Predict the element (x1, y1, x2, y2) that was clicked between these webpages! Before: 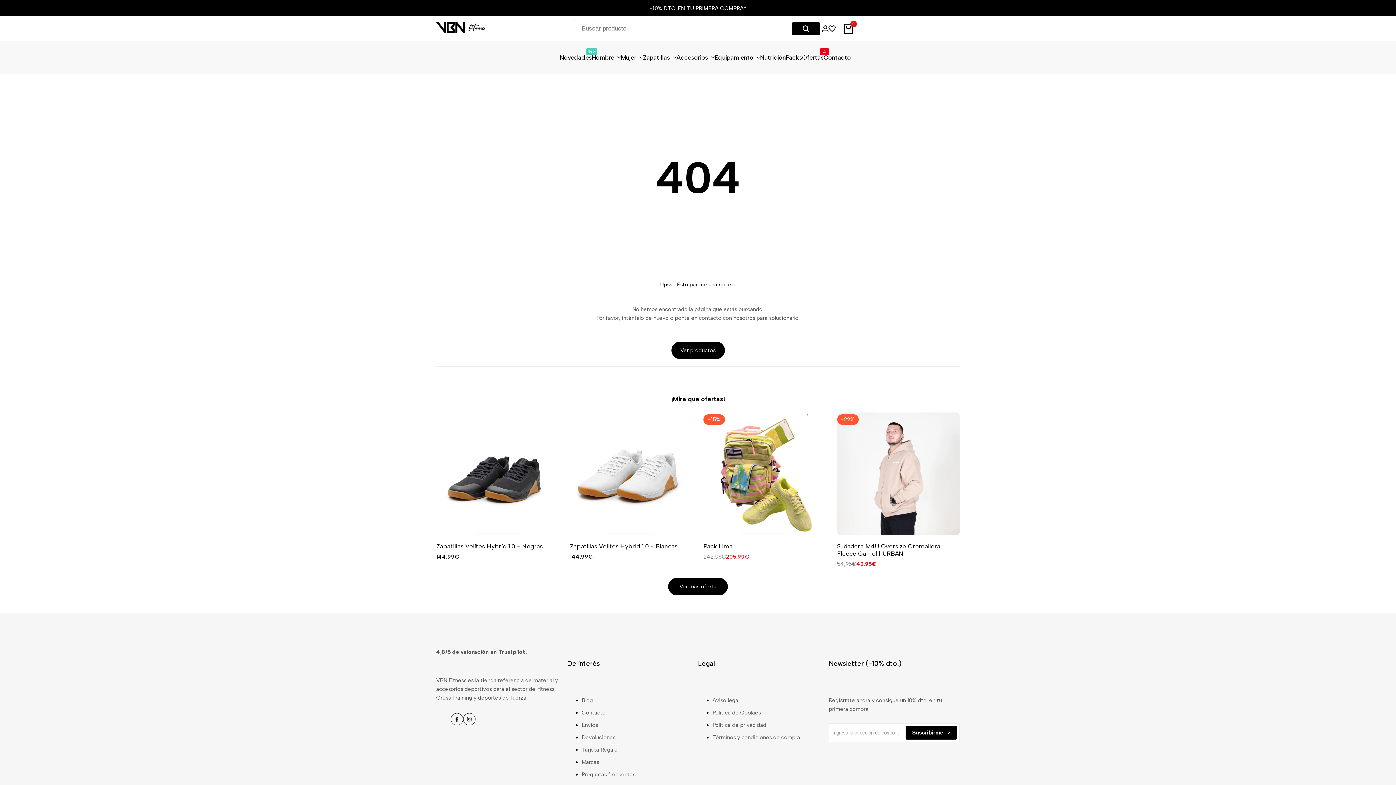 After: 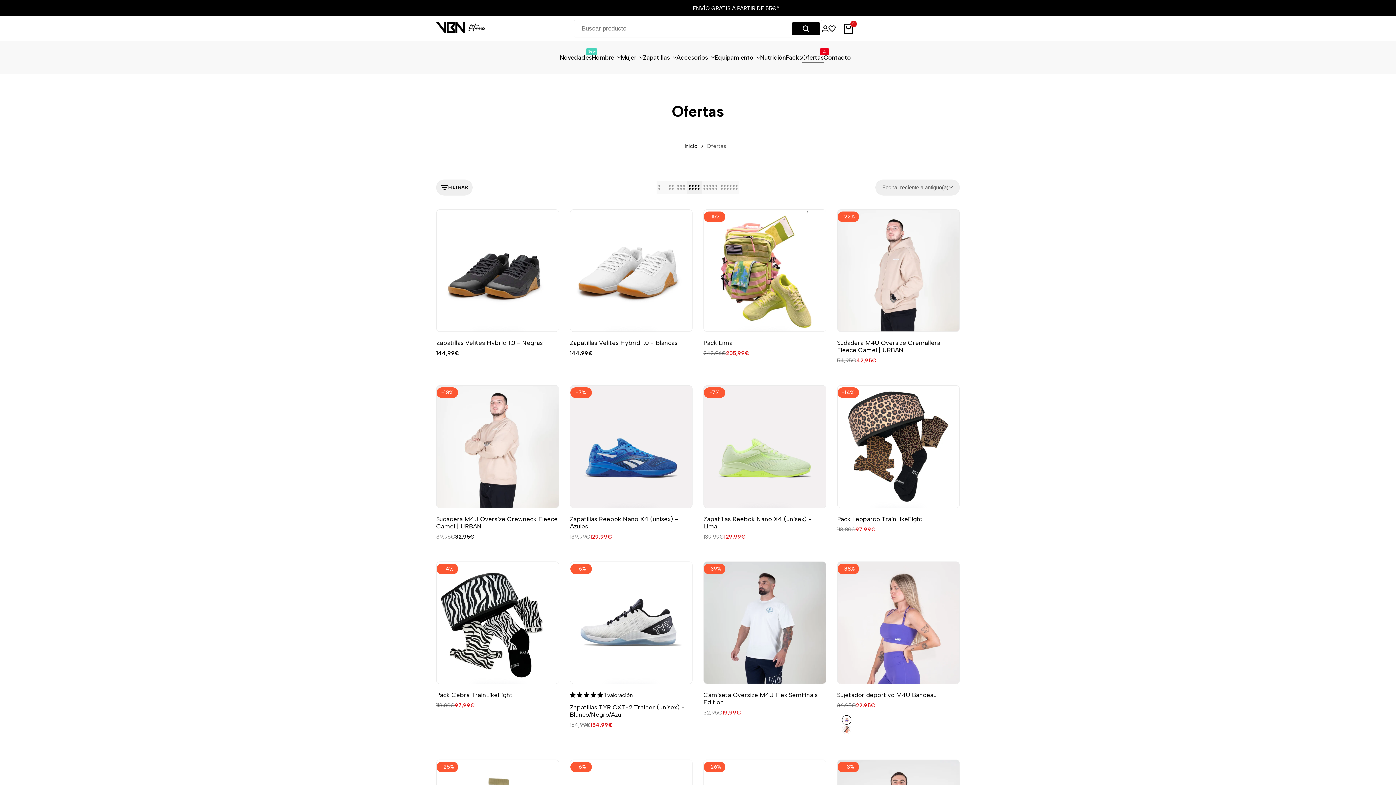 Action: label: Ofertas
% bbox: (802, 53, 823, 61)